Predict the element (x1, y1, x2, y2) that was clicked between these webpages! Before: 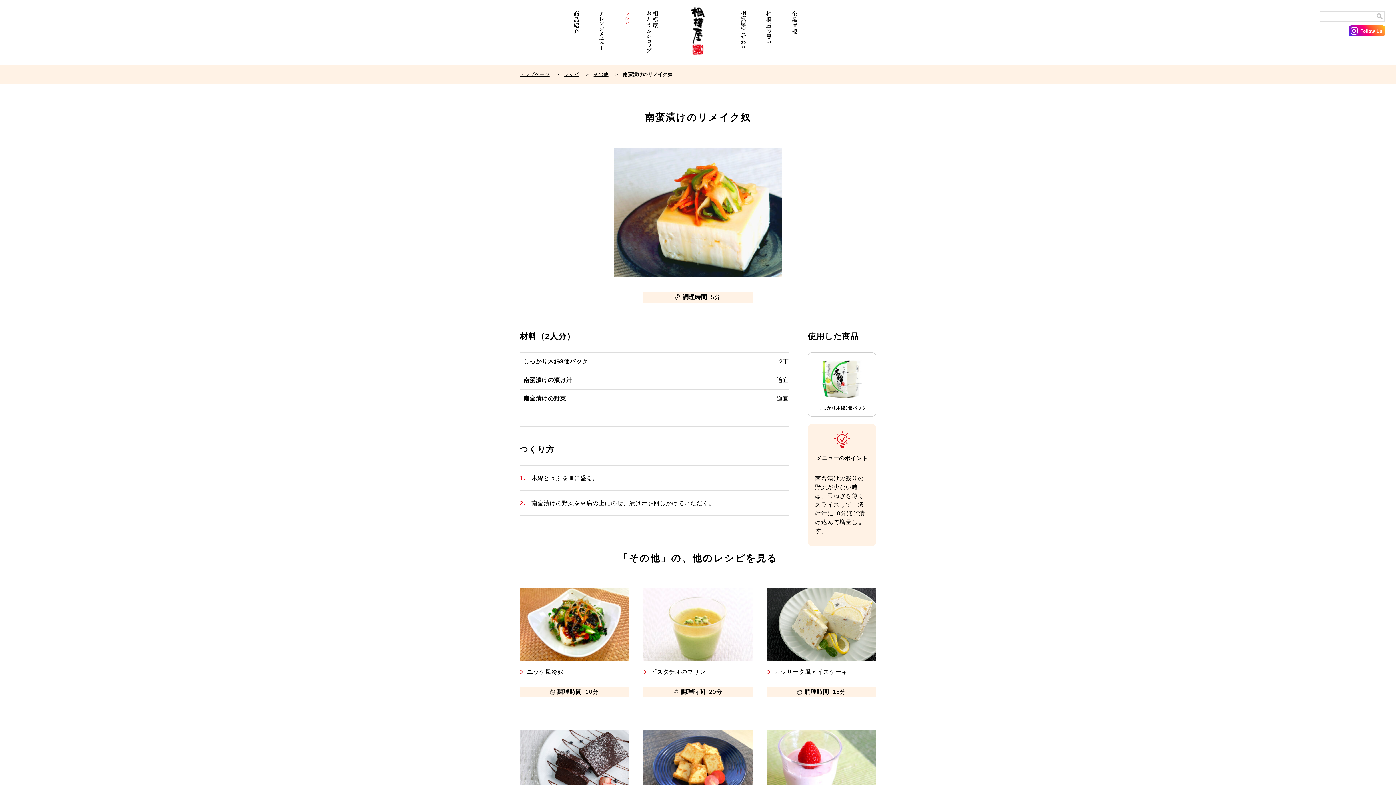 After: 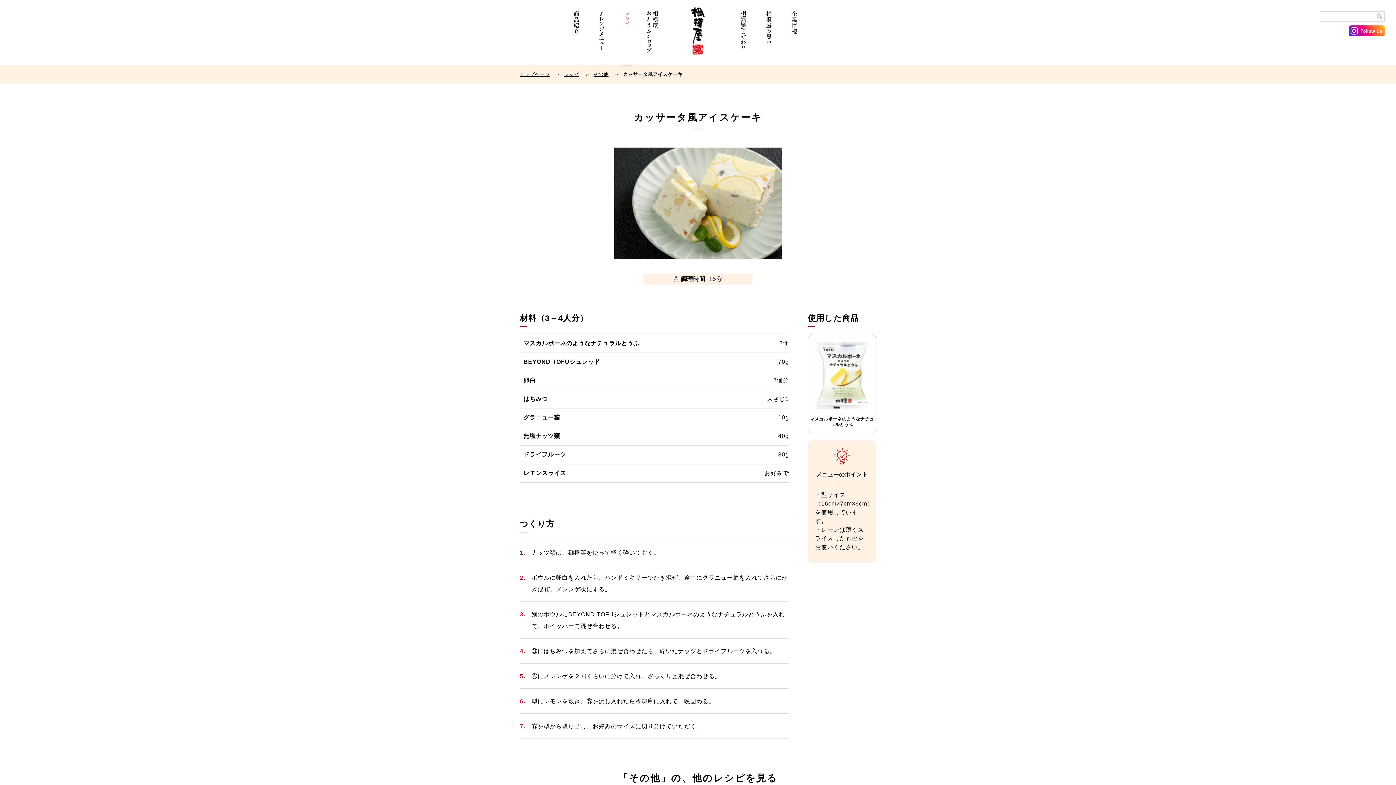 Action: label: カッサータ風アイスケーキ bbox: (767, 588, 876, 683)